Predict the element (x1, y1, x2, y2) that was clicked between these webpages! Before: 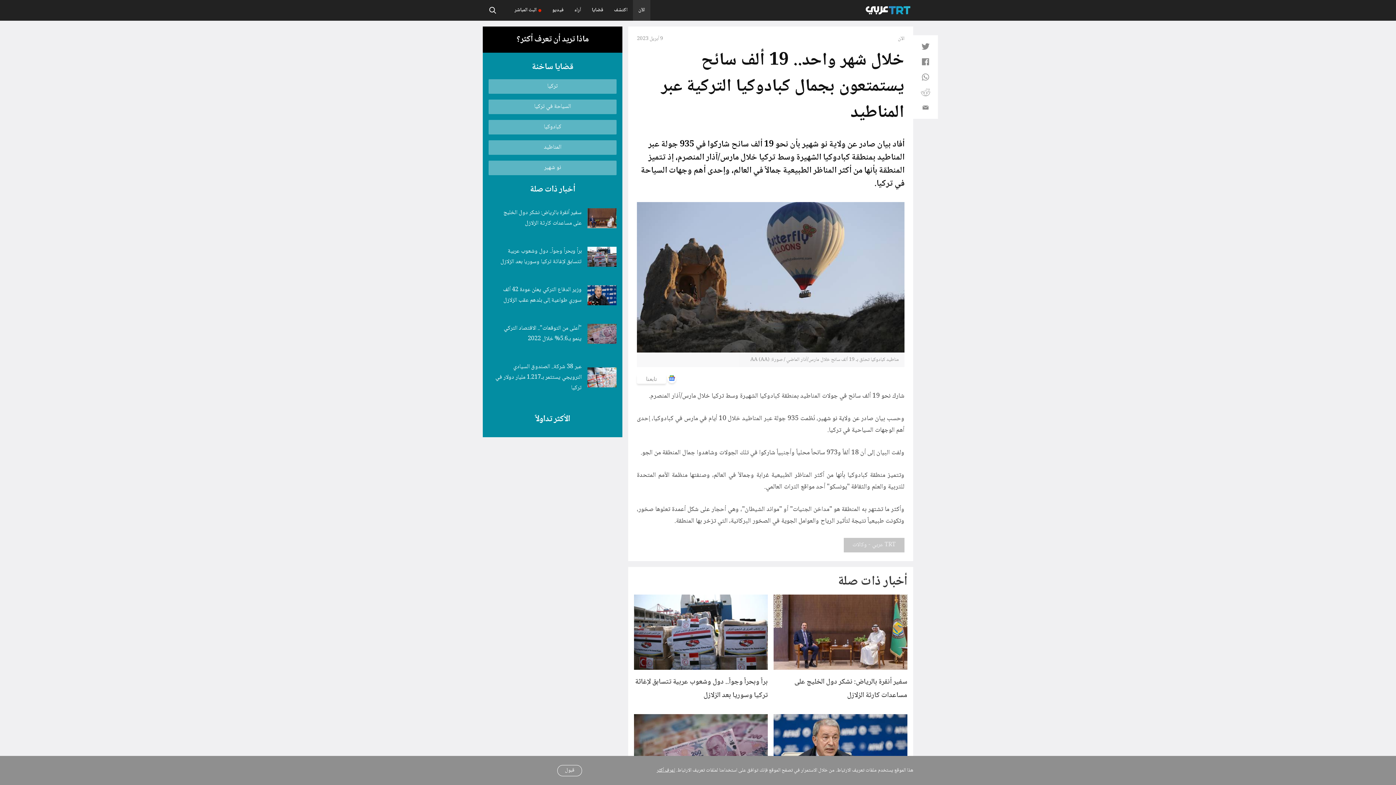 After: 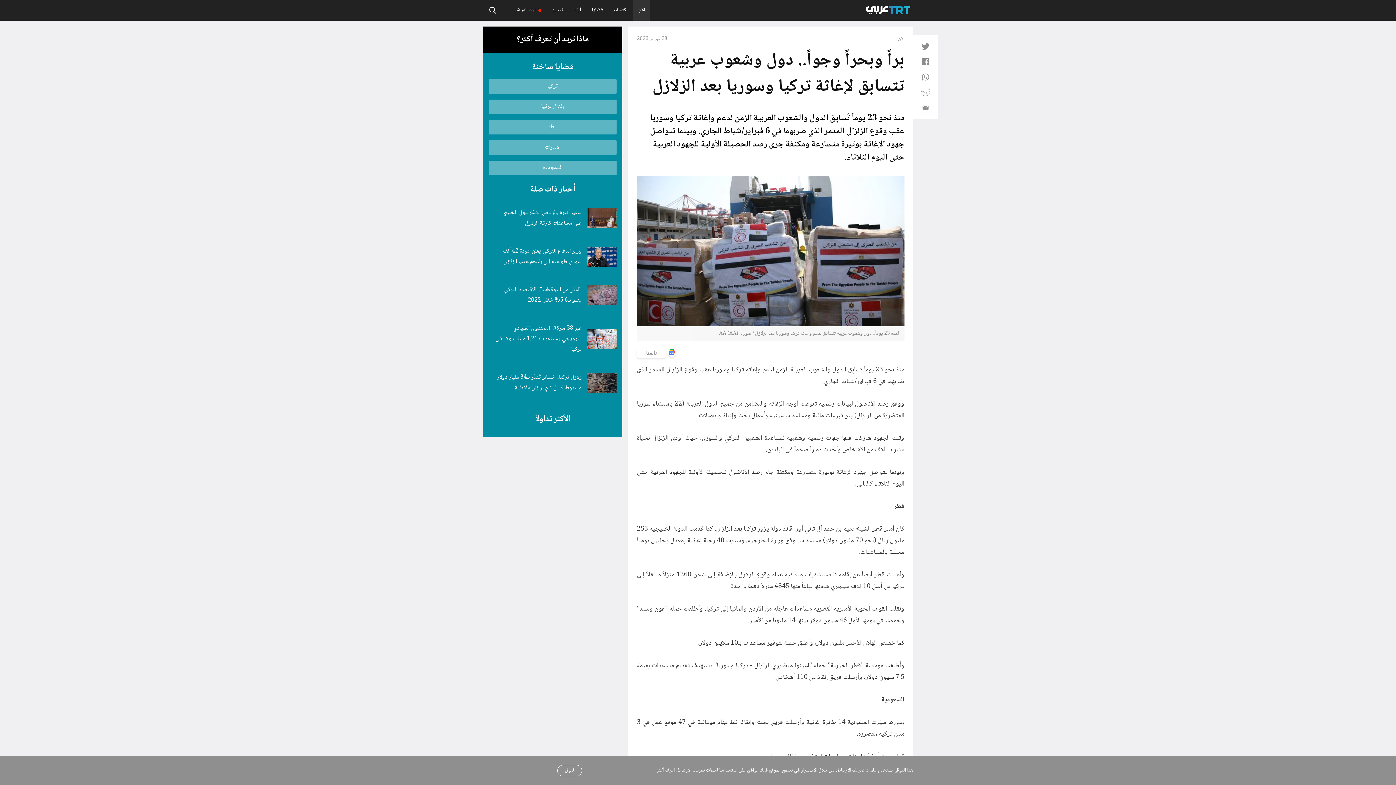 Action: bbox: (634, 594, 768, 670)